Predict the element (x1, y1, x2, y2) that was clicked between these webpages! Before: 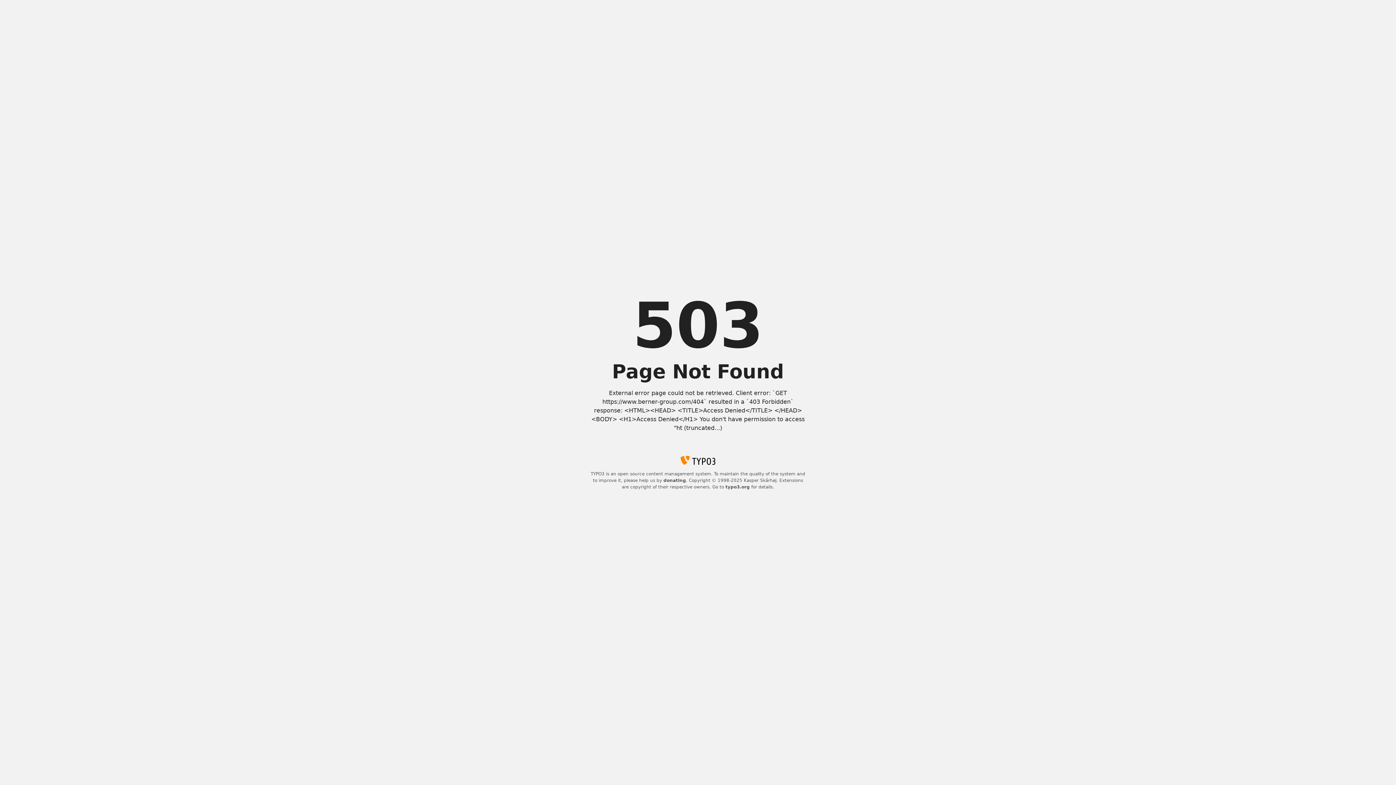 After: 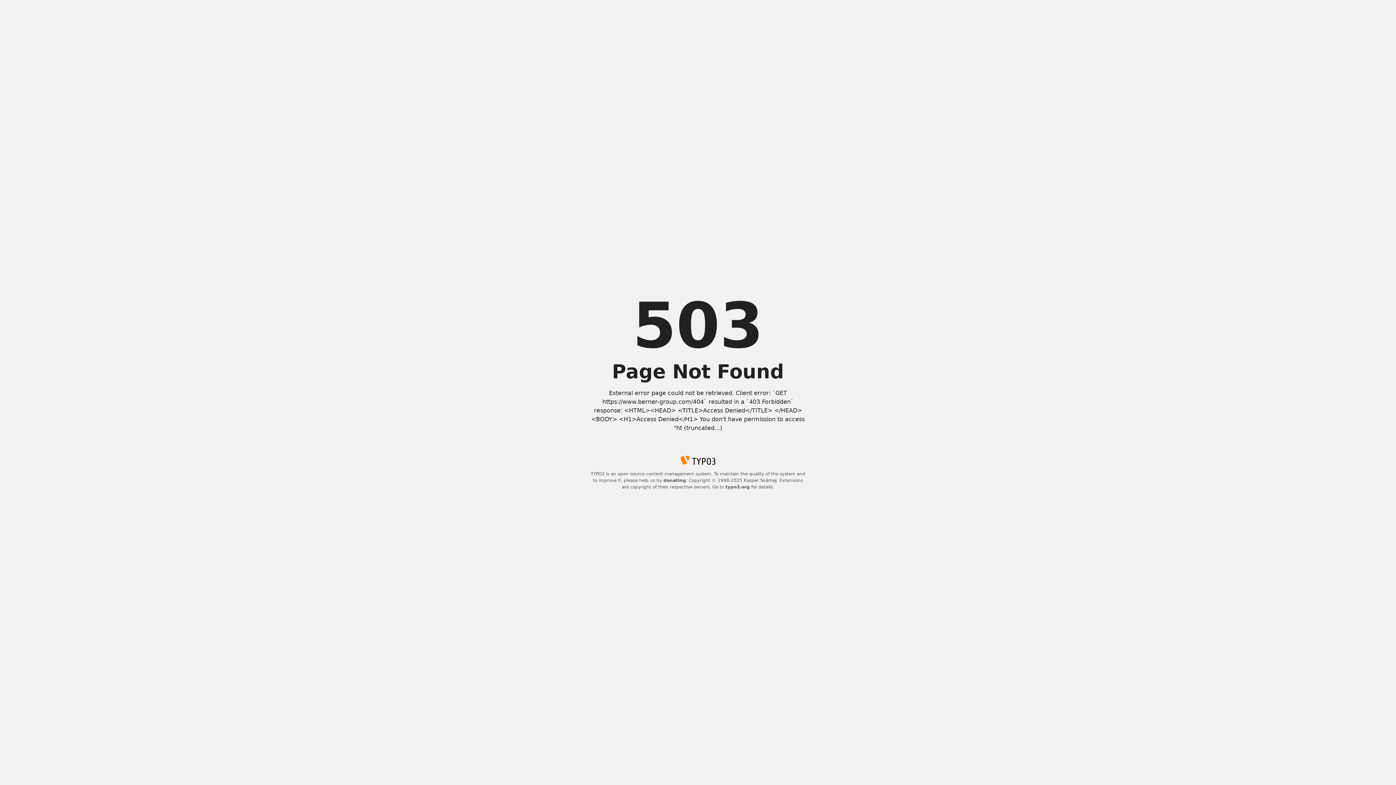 Action: label: donating bbox: (663, 478, 686, 483)